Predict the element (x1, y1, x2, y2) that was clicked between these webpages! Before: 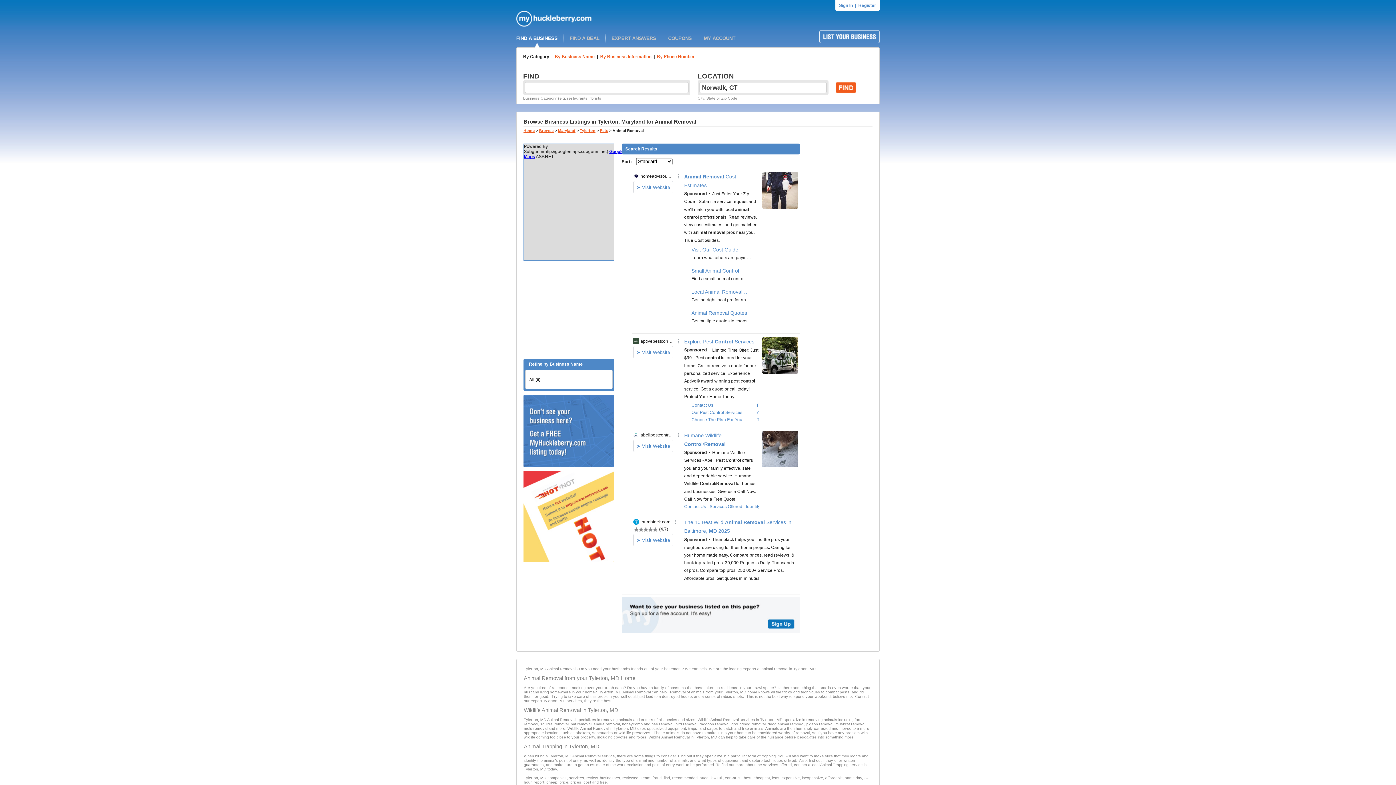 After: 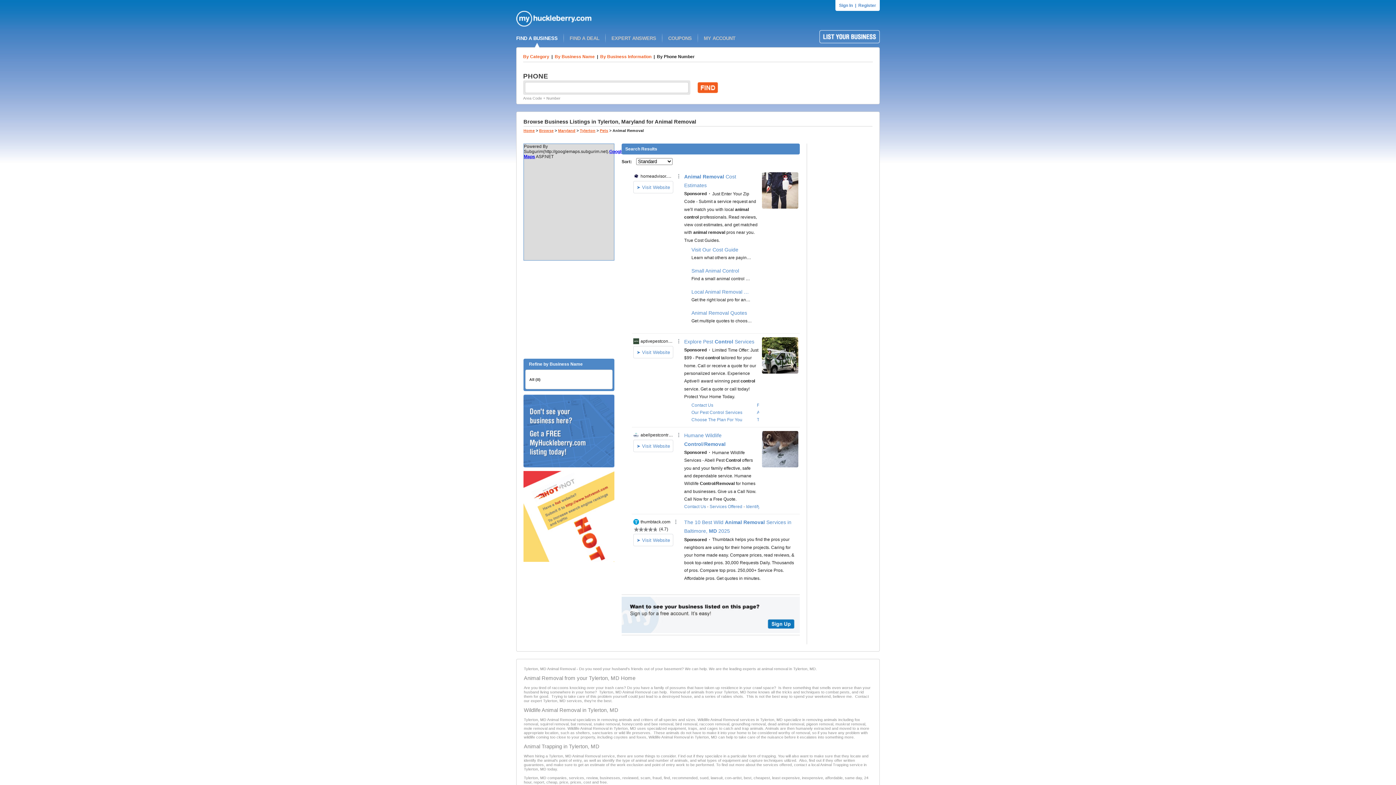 Action: bbox: (657, 54, 694, 59) label: By Phone Number